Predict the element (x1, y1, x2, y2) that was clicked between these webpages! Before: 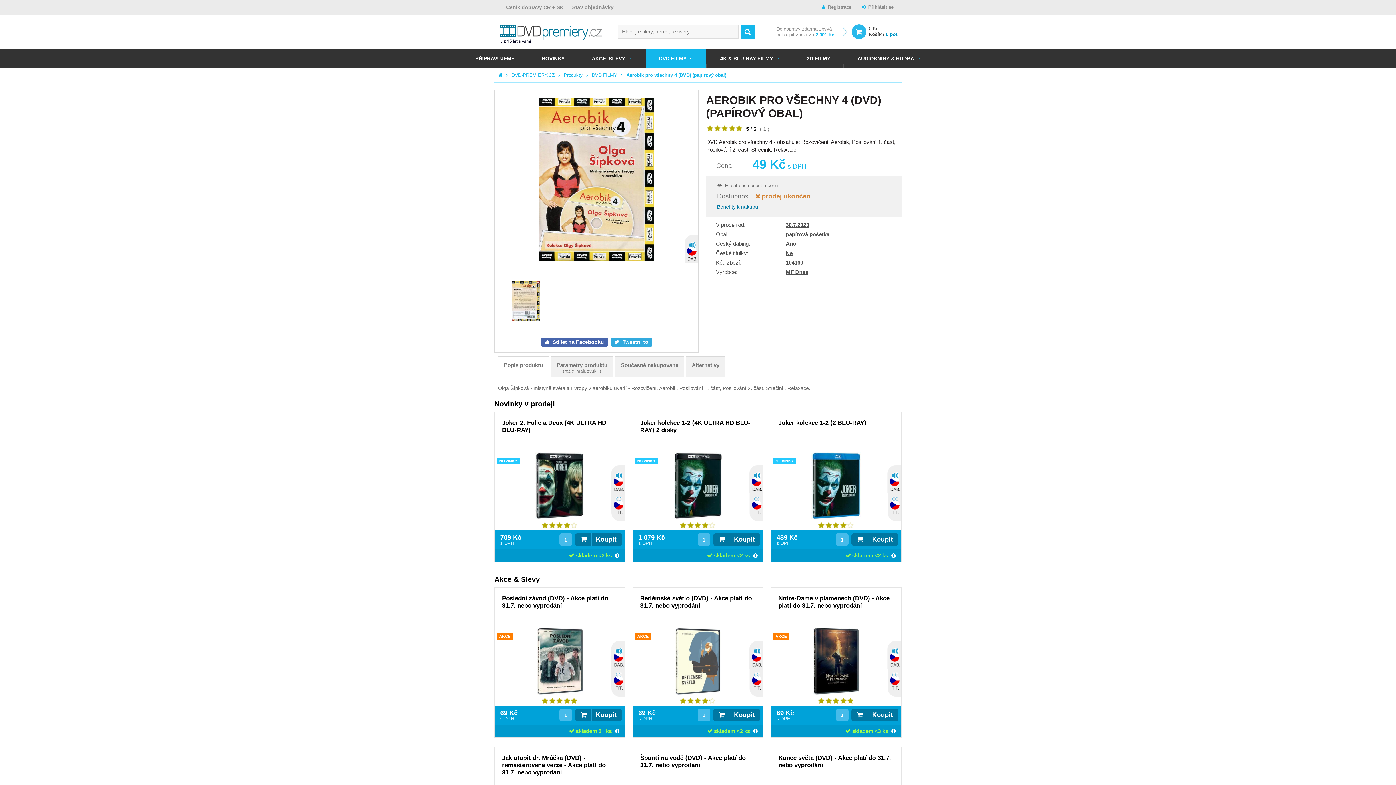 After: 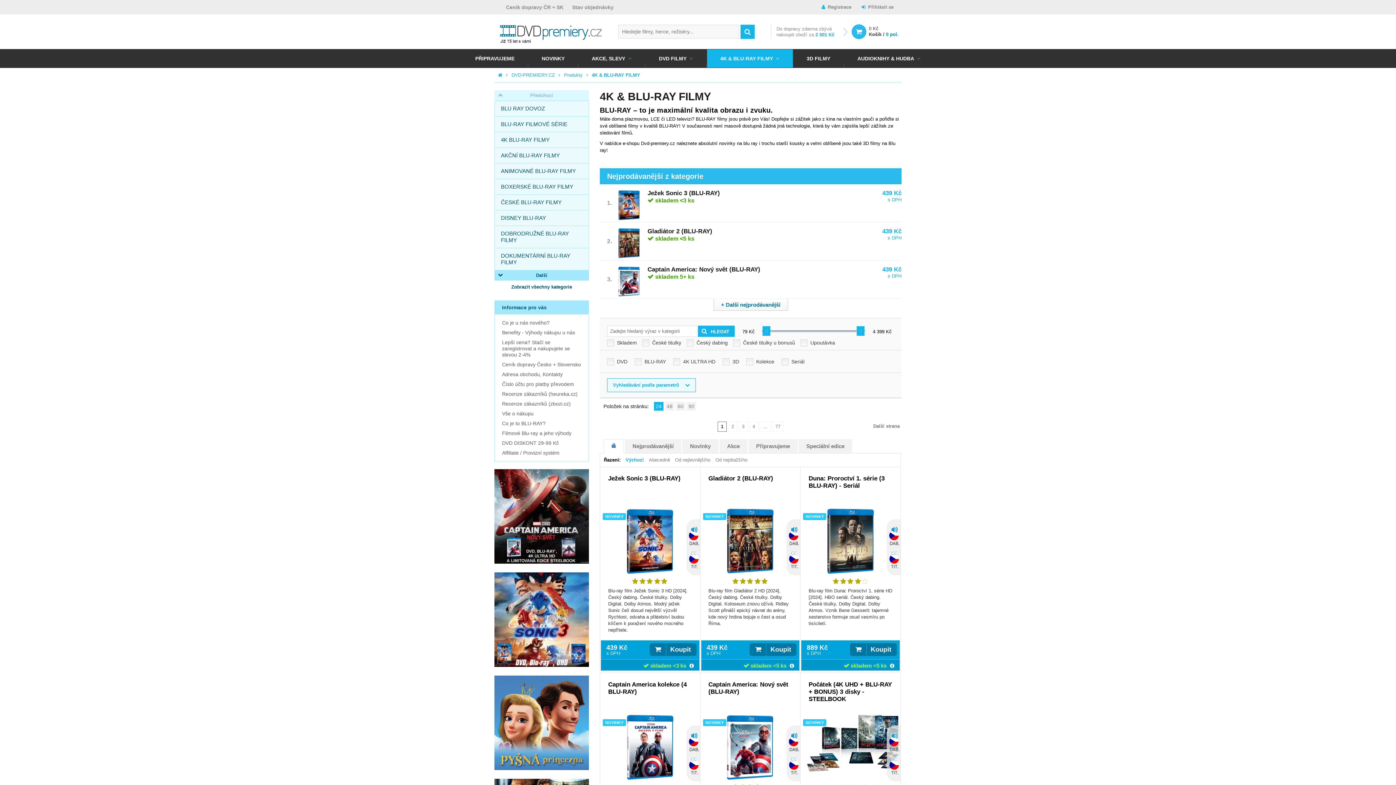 Action: bbox: (707, 49, 792, 67) label: 4K & BLU-RAY FILMY